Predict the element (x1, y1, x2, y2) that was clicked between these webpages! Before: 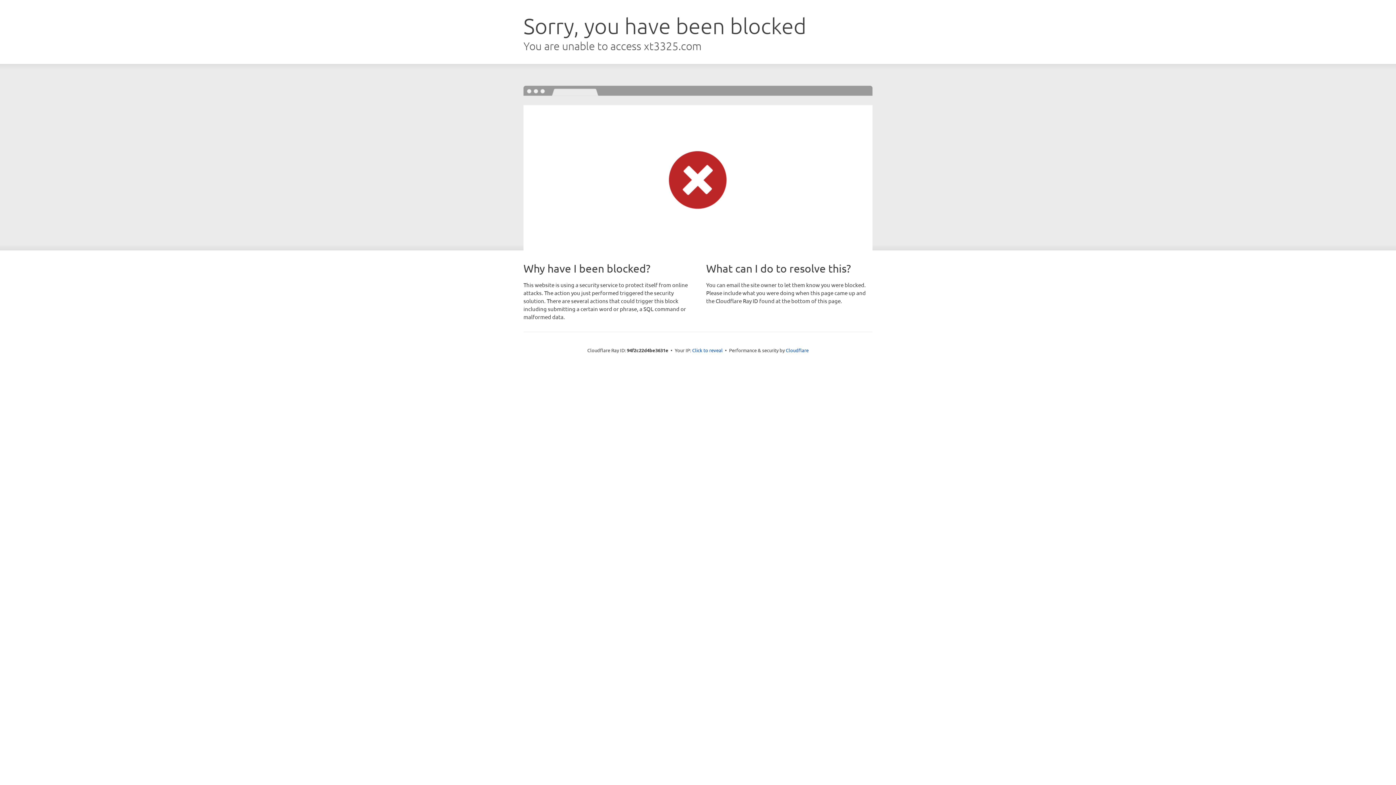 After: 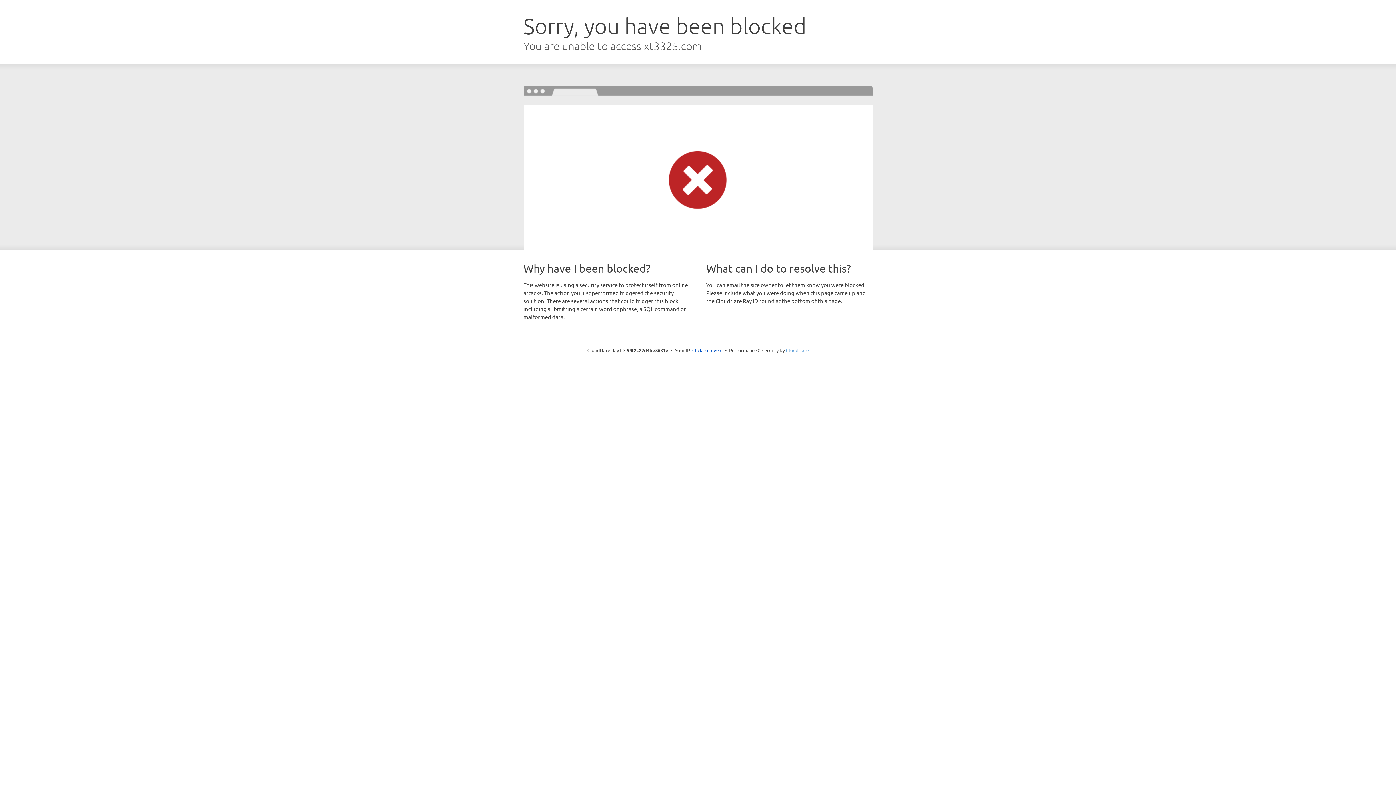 Action: label: Cloudflare bbox: (786, 347, 808, 353)